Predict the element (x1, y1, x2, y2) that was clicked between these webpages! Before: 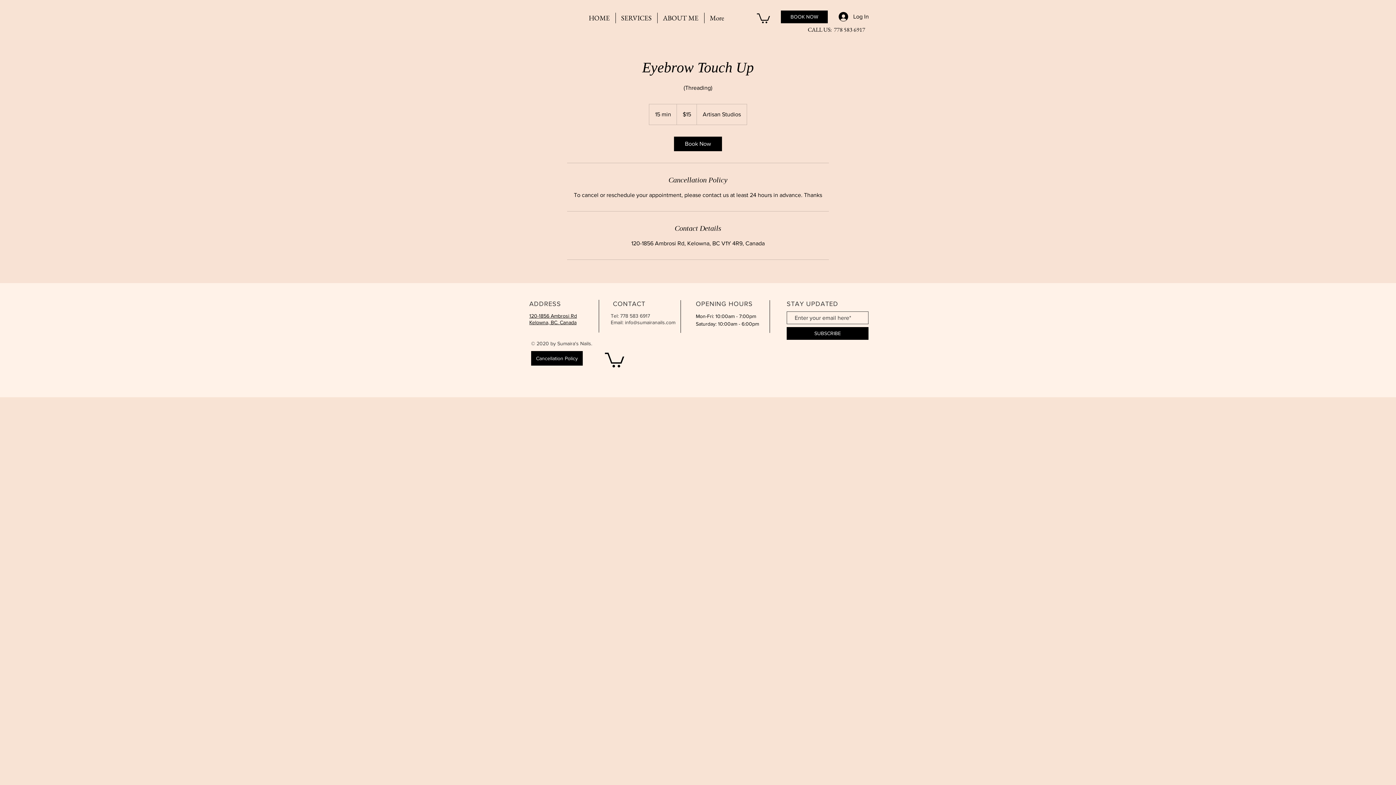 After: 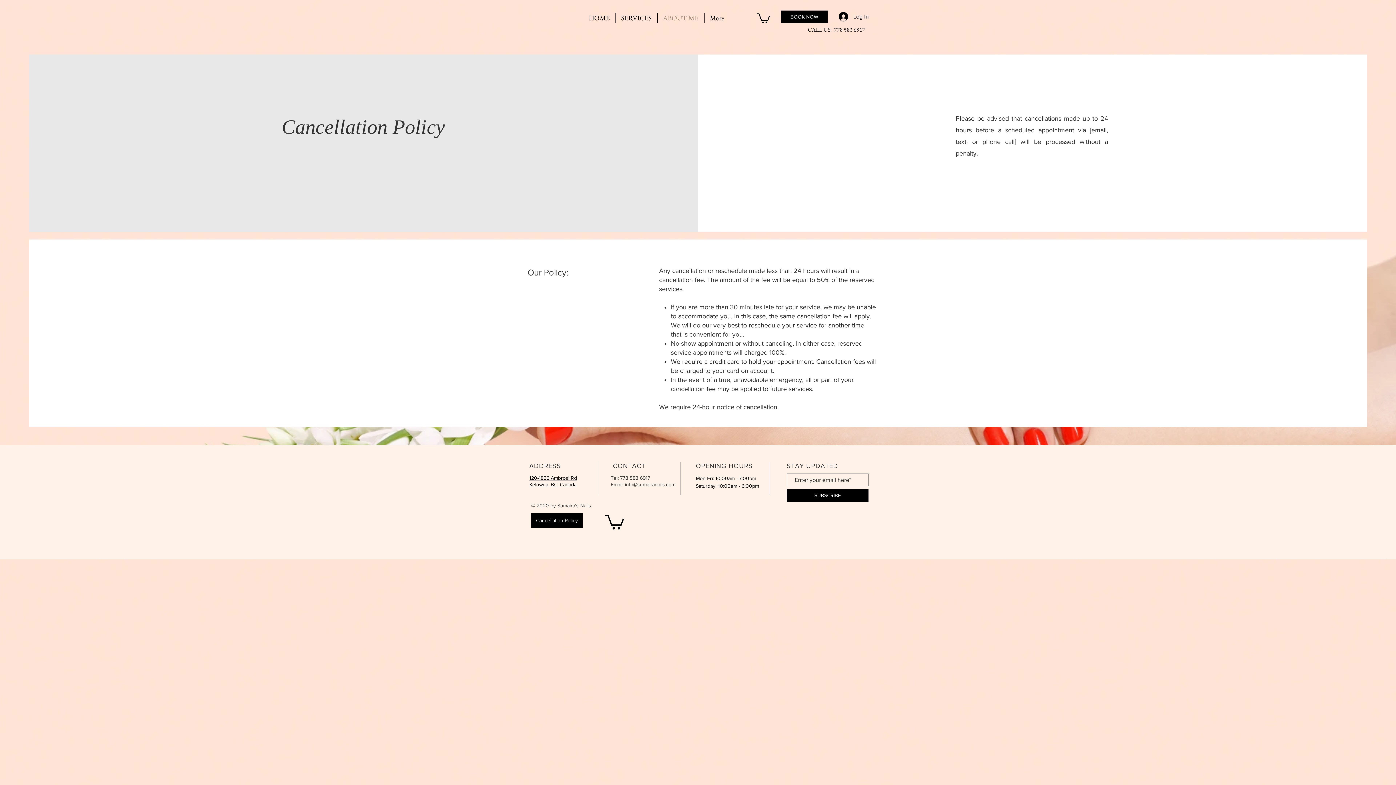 Action: bbox: (531, 351, 582, 365) label: Cancellation Policy